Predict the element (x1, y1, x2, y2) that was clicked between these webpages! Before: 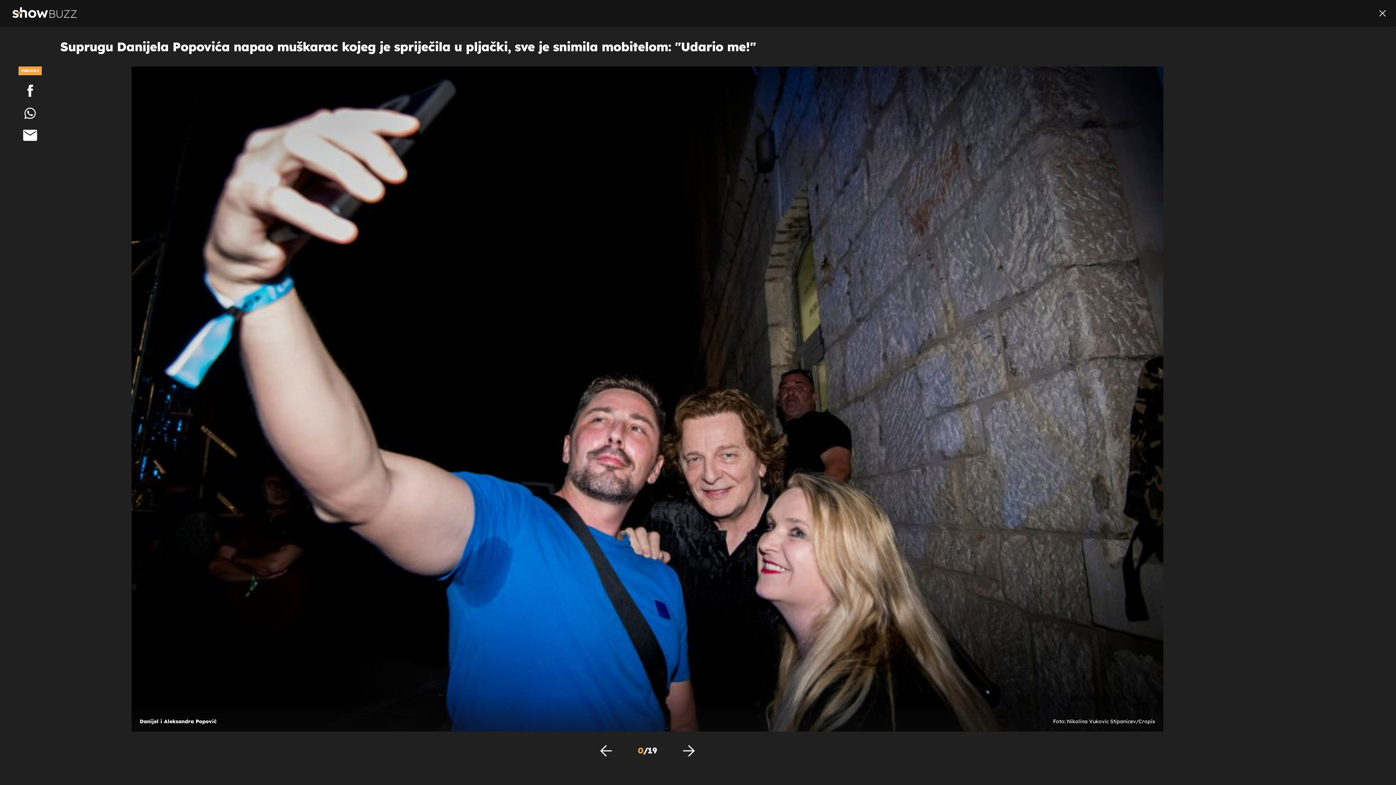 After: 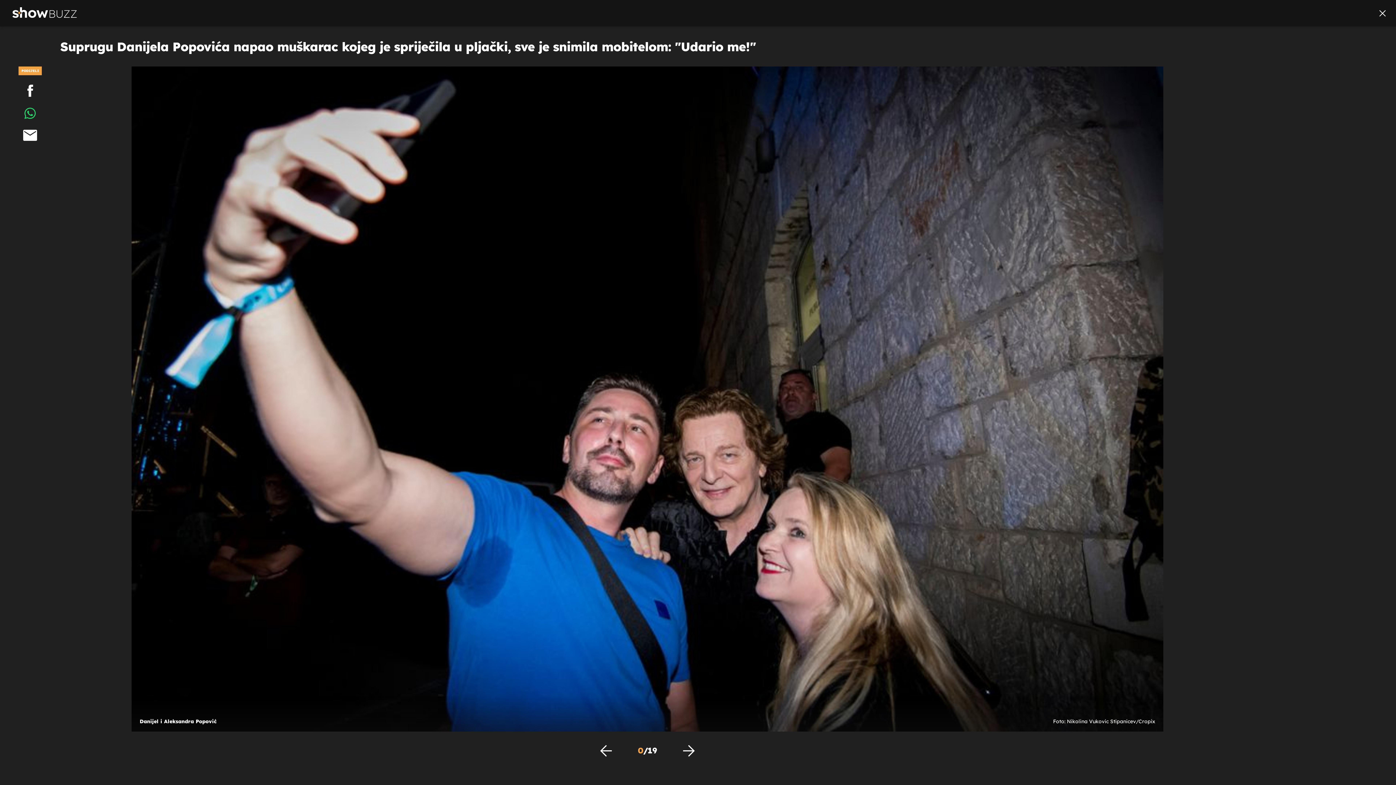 Action: bbox: (0, 105, 60, 120)